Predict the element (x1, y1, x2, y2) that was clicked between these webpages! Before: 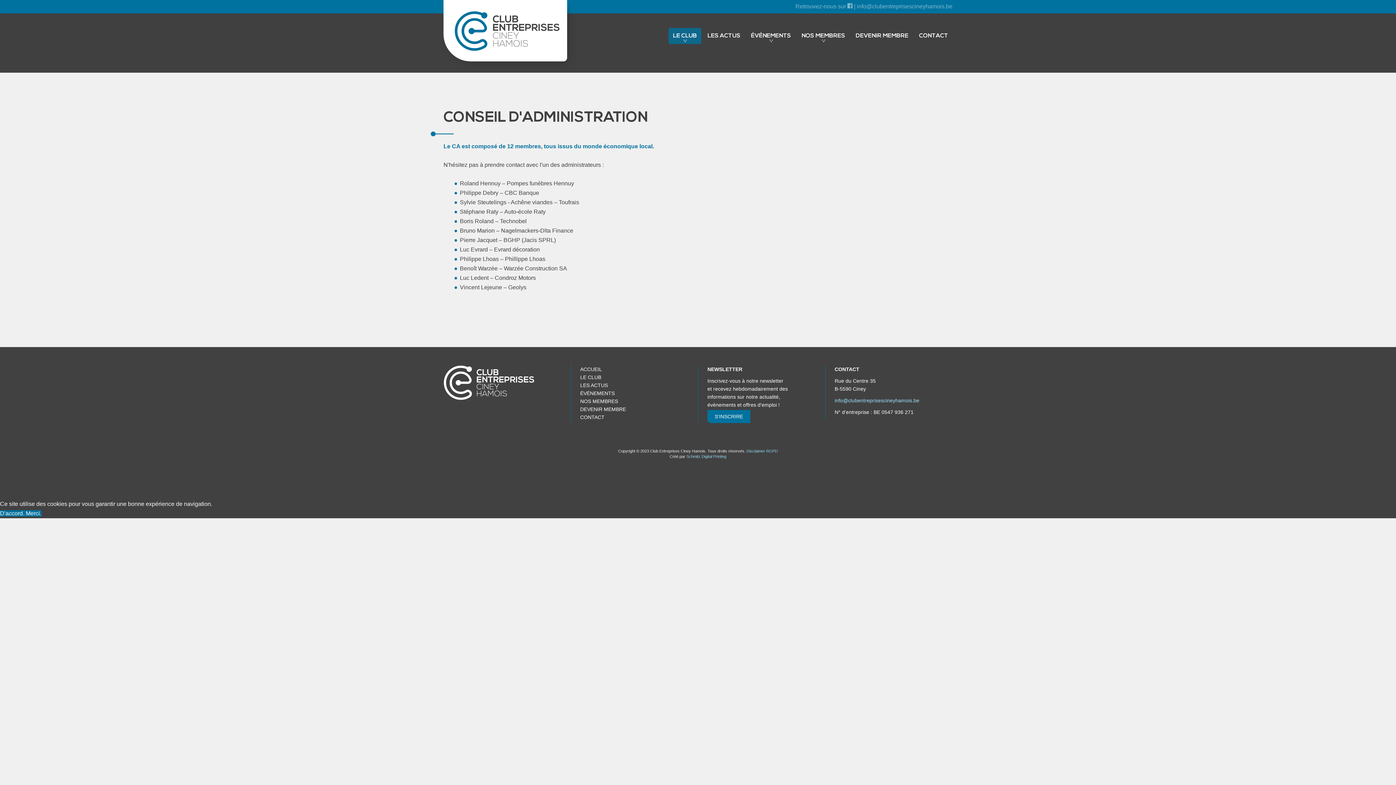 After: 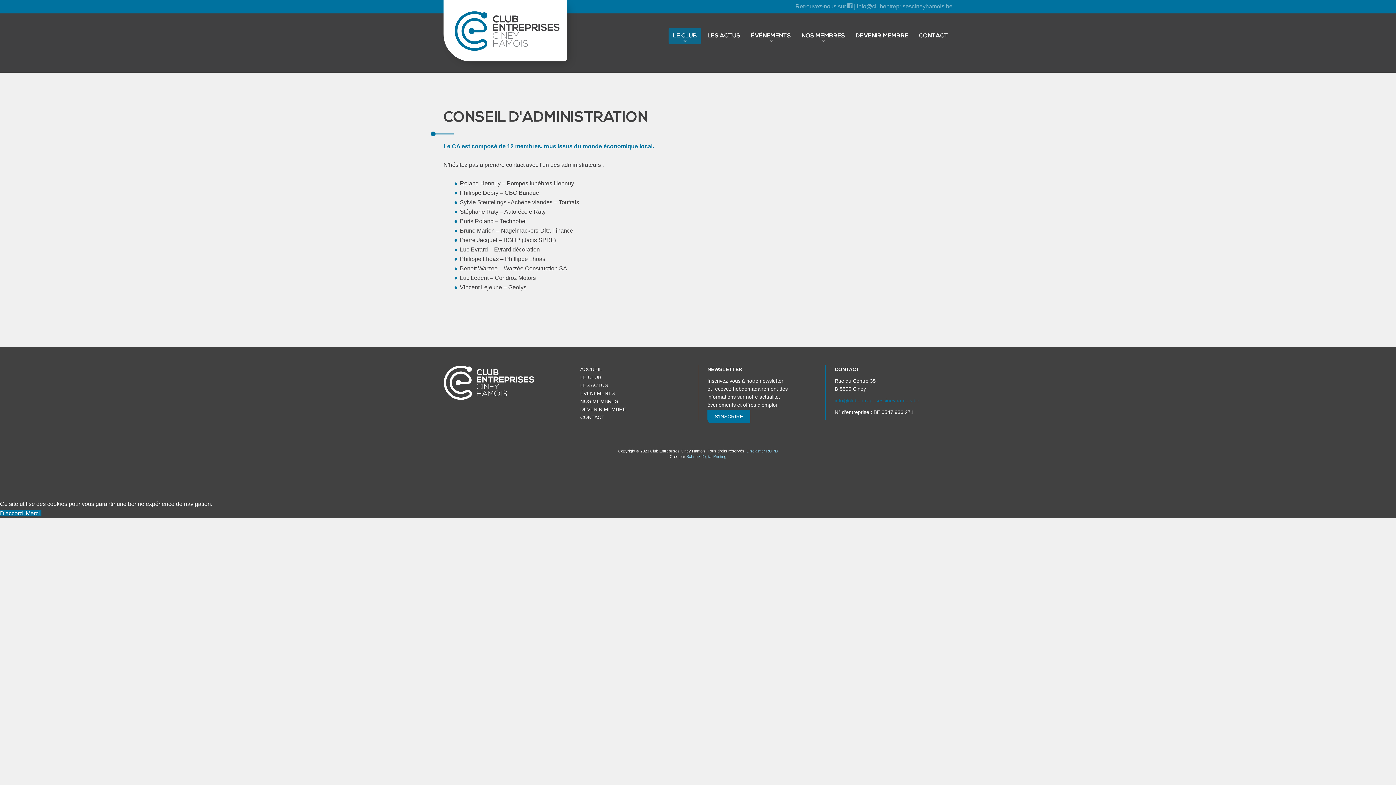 Action: label: info@clubentreprisescineyhamois.be bbox: (834, 397, 919, 403)